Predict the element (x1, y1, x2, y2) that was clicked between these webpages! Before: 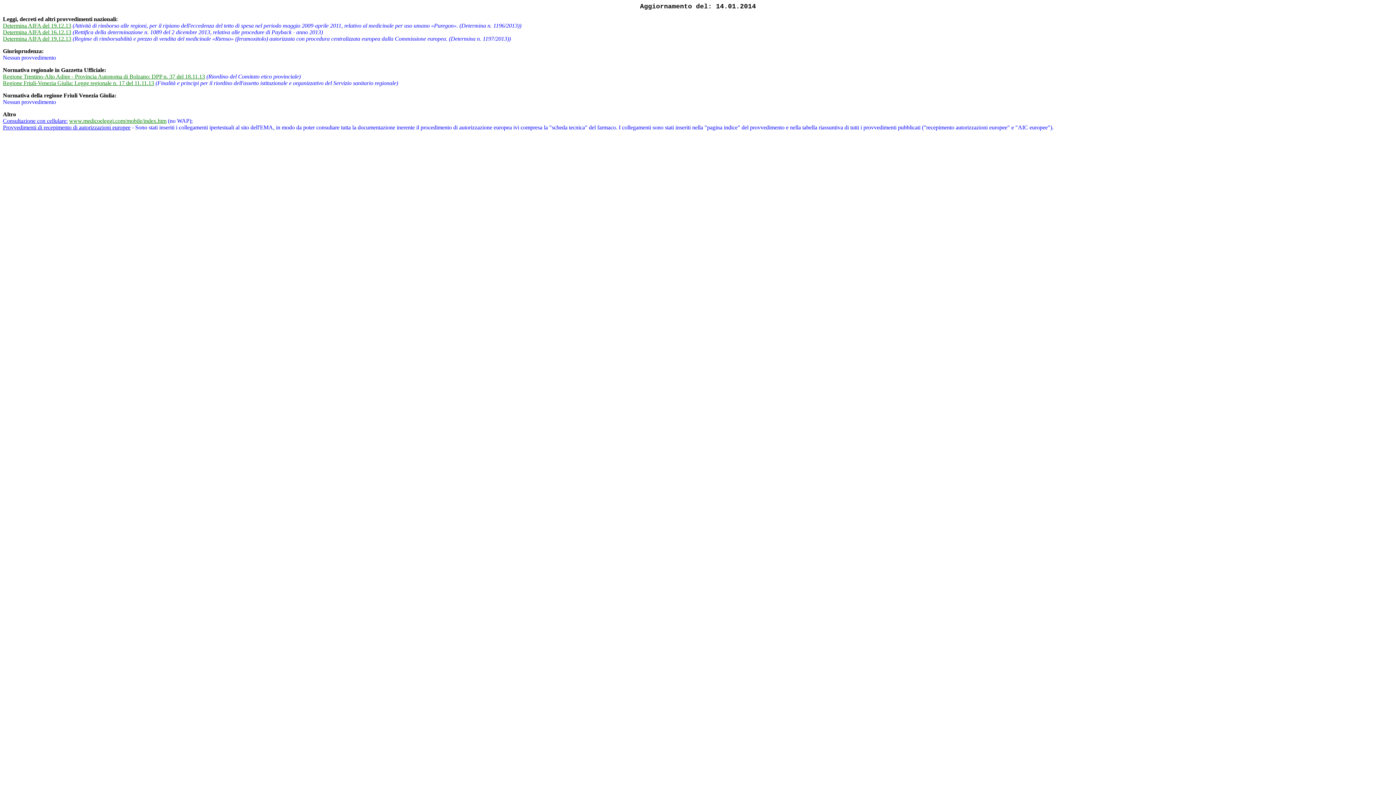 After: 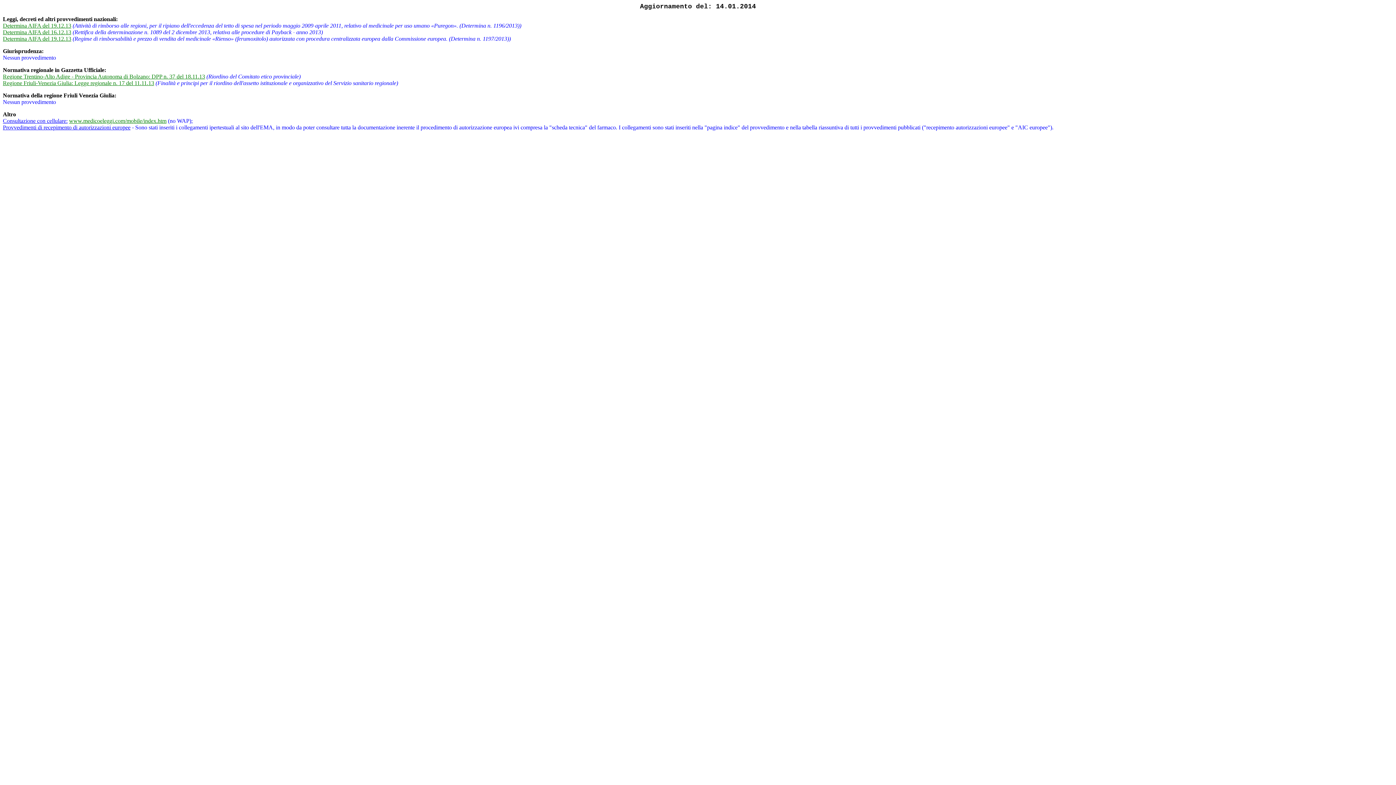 Action: label: www.medicoeleggi.com/mobile/index.htm bbox: (69, 117, 166, 124)